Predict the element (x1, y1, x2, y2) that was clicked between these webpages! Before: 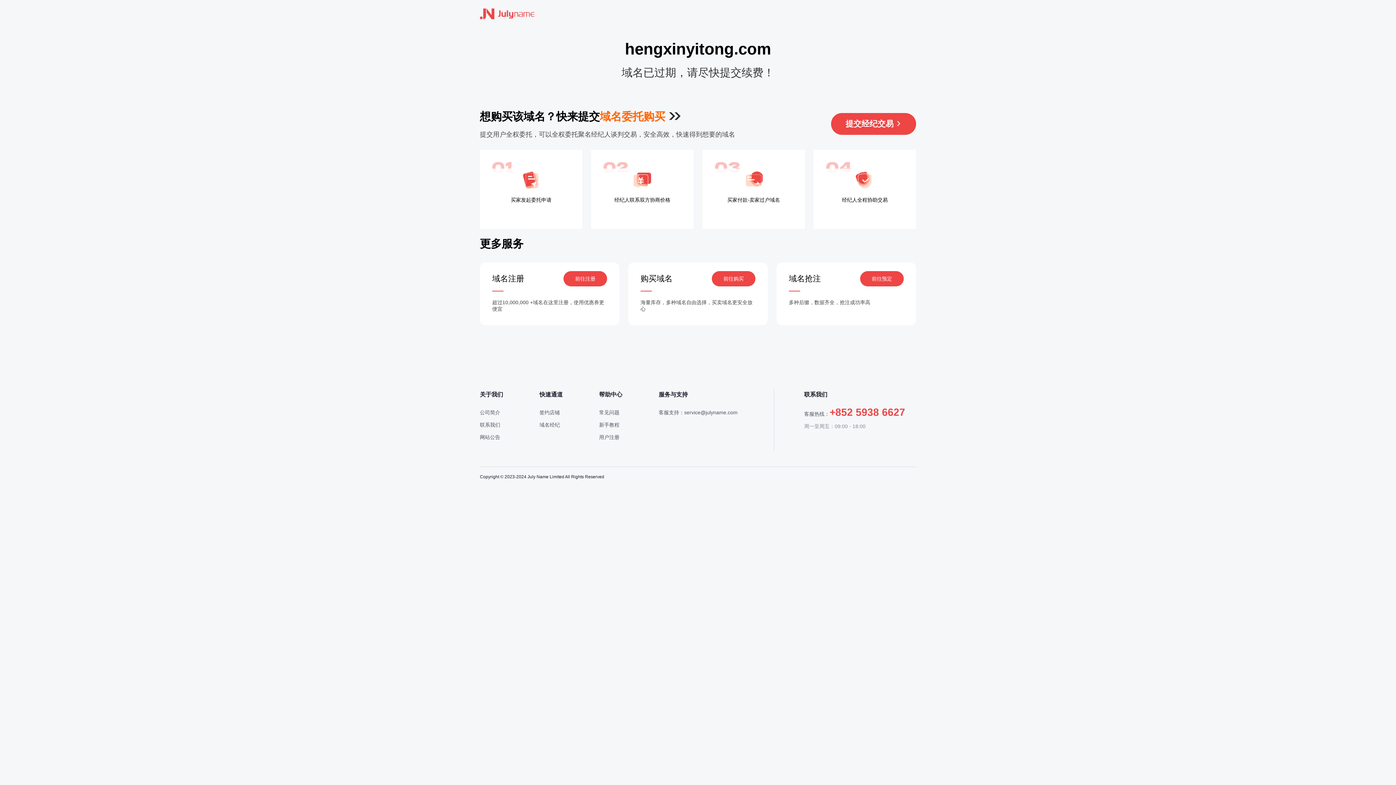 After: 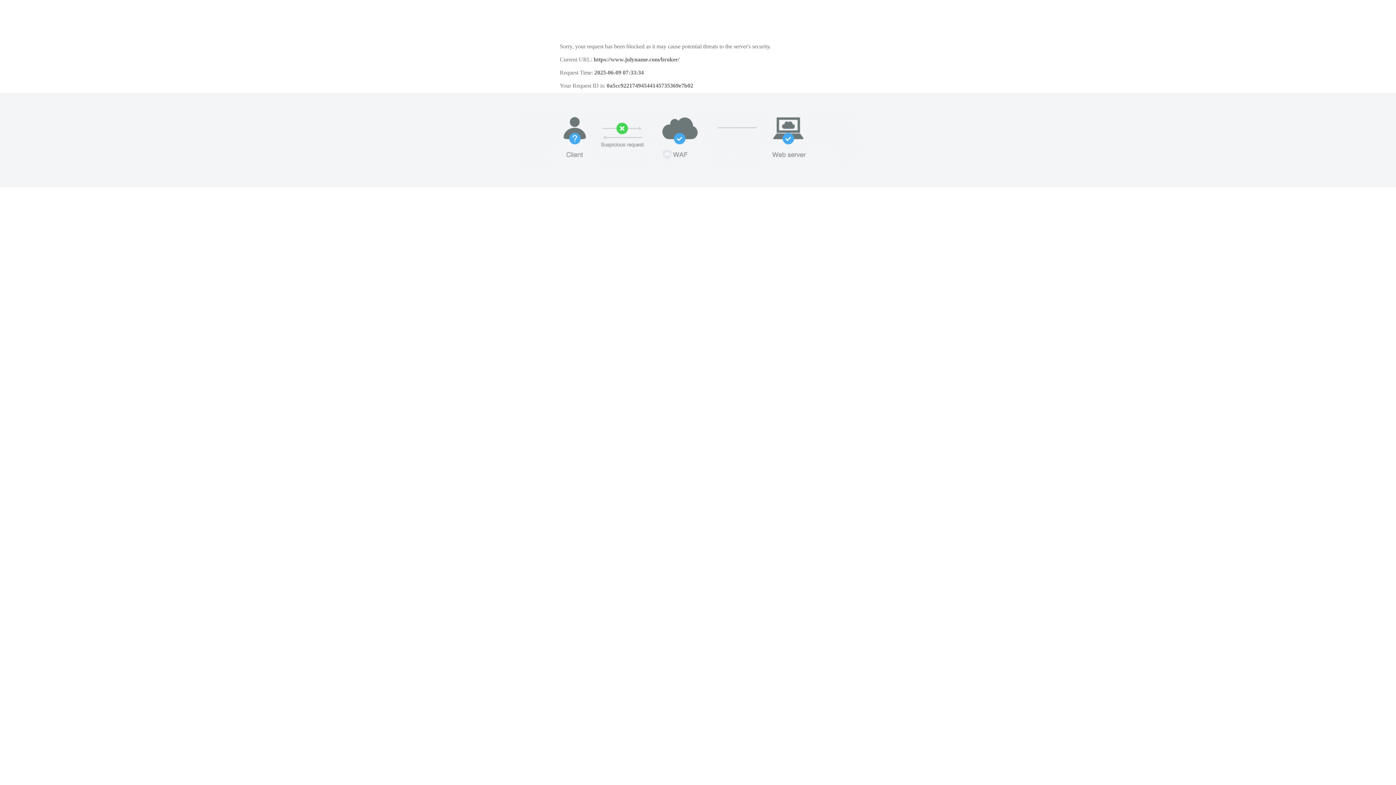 Action: bbox: (539, 422, 560, 428) label: 域名经纪